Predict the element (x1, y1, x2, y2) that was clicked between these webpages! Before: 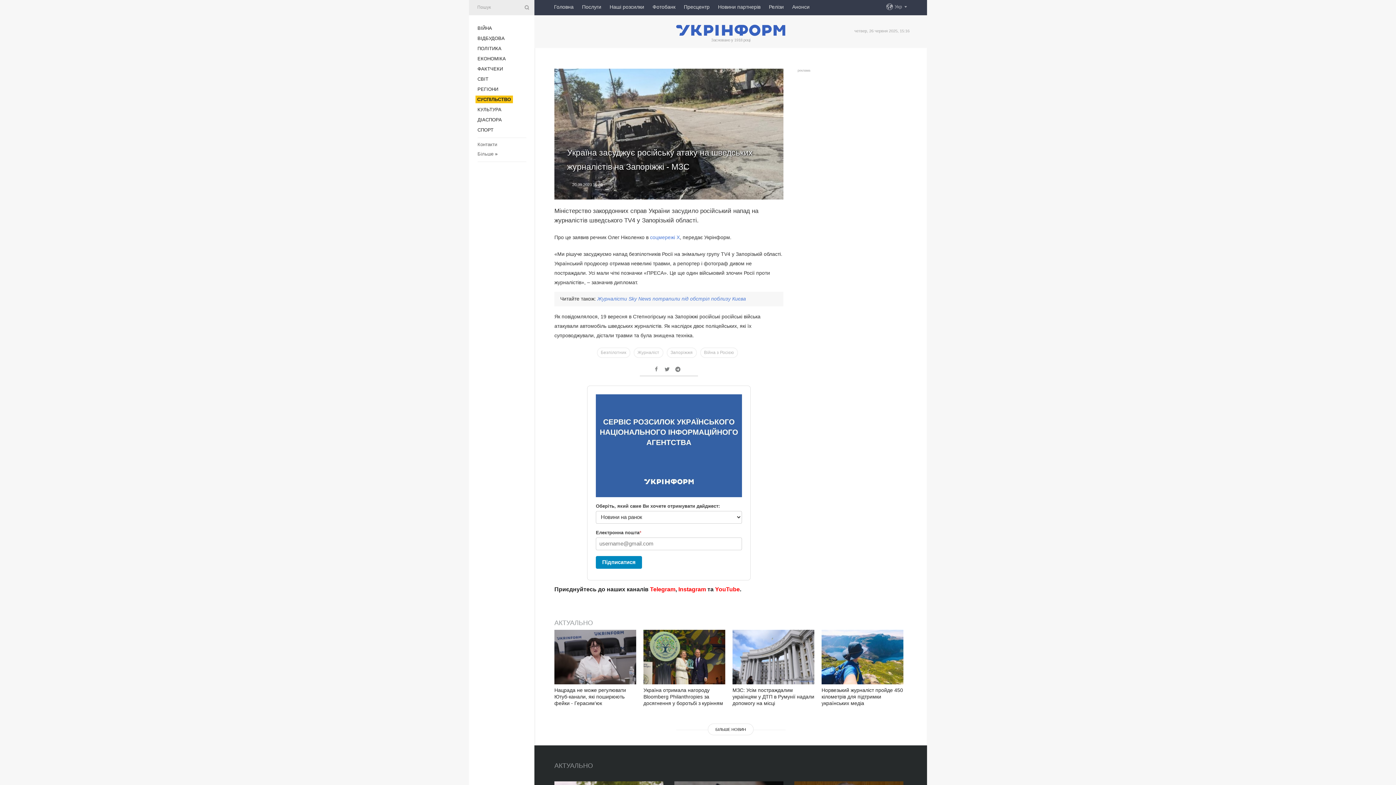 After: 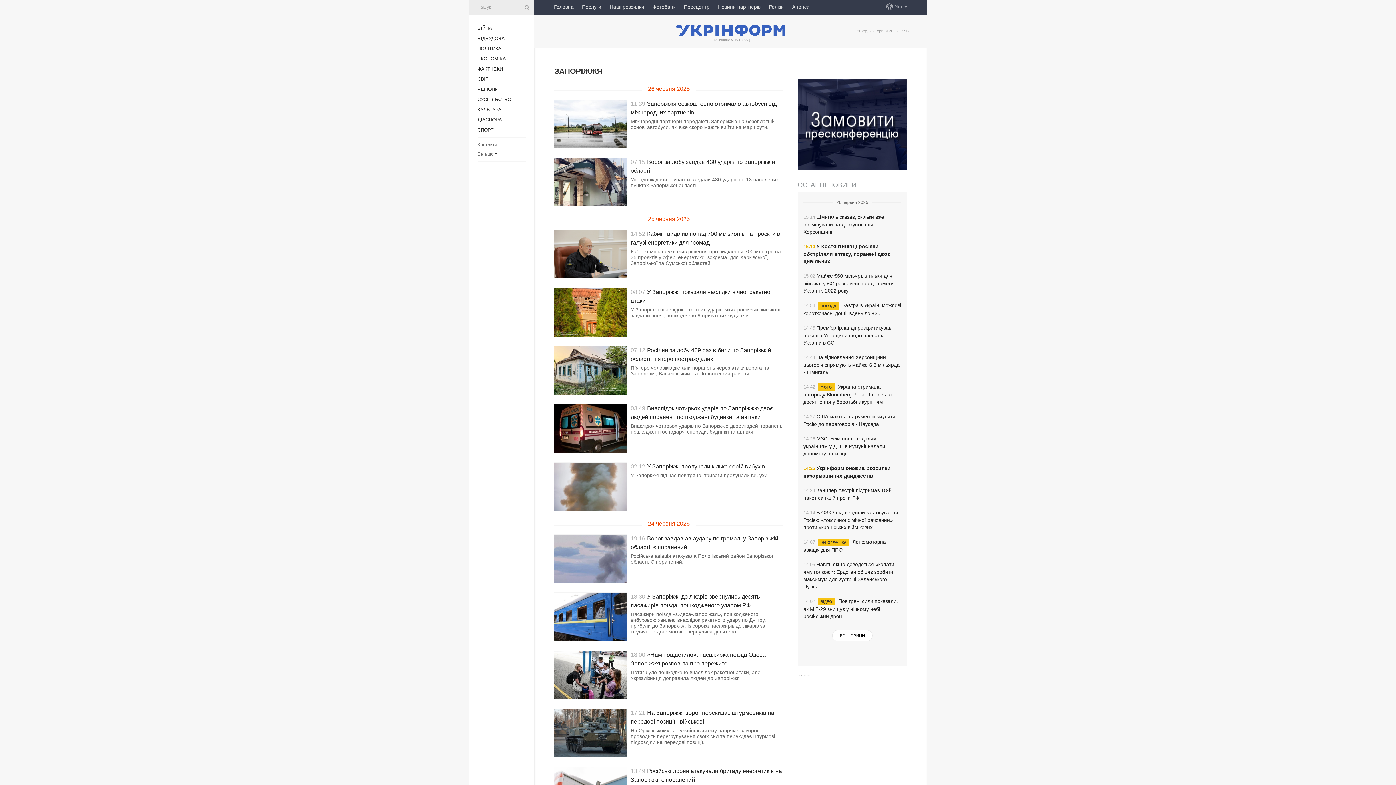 Action: bbox: (666, 347, 696, 358) label: Запоріжжя